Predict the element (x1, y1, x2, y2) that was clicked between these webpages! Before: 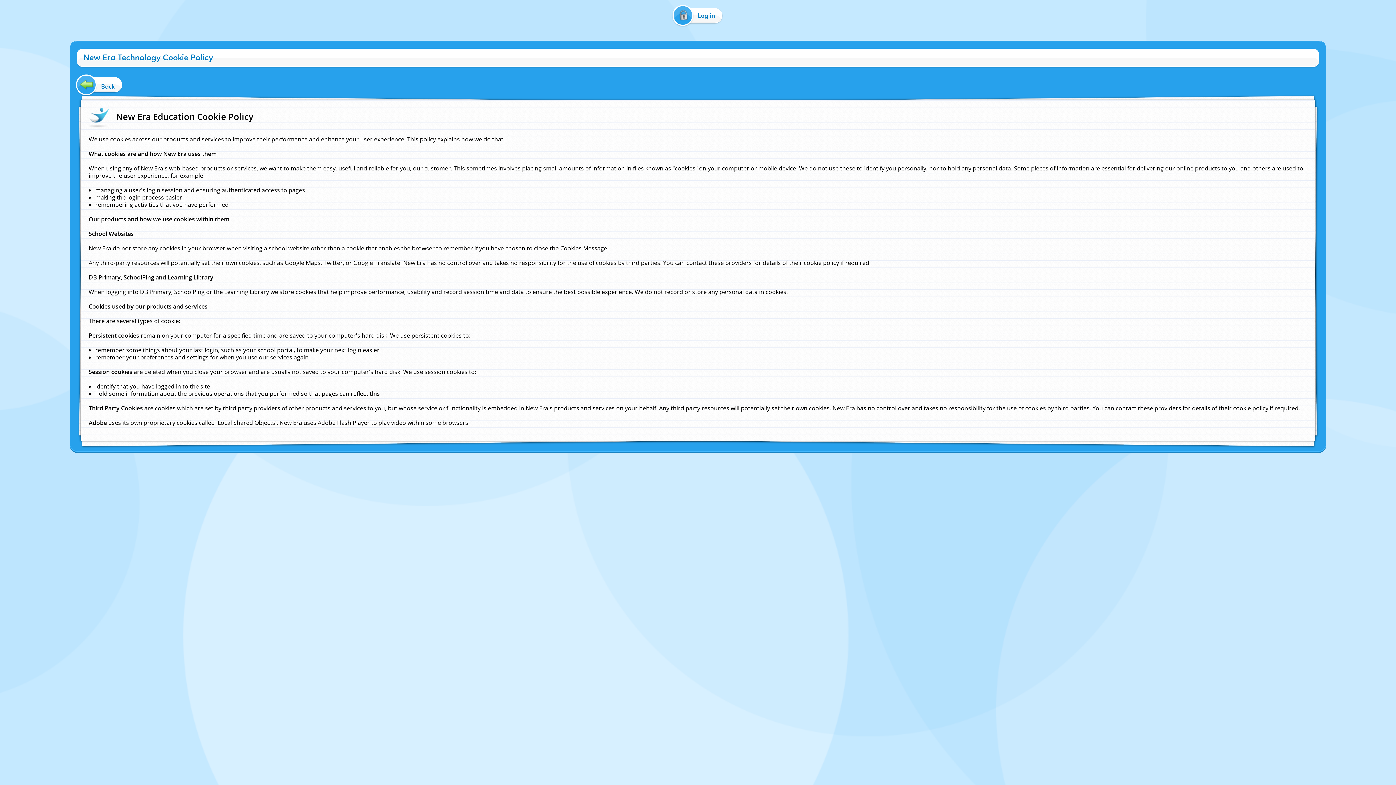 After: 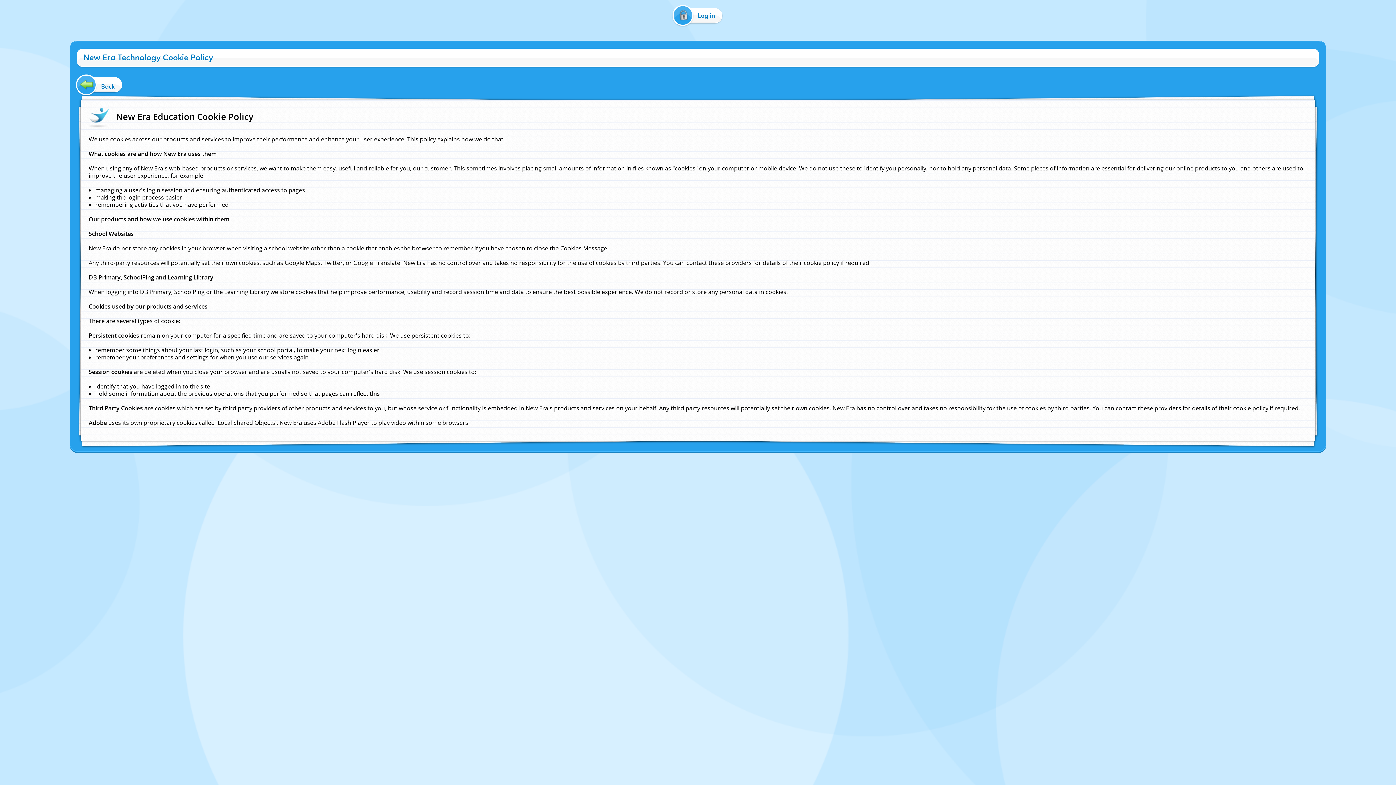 Action: label:   bbox: (0, 40, 1, 50)